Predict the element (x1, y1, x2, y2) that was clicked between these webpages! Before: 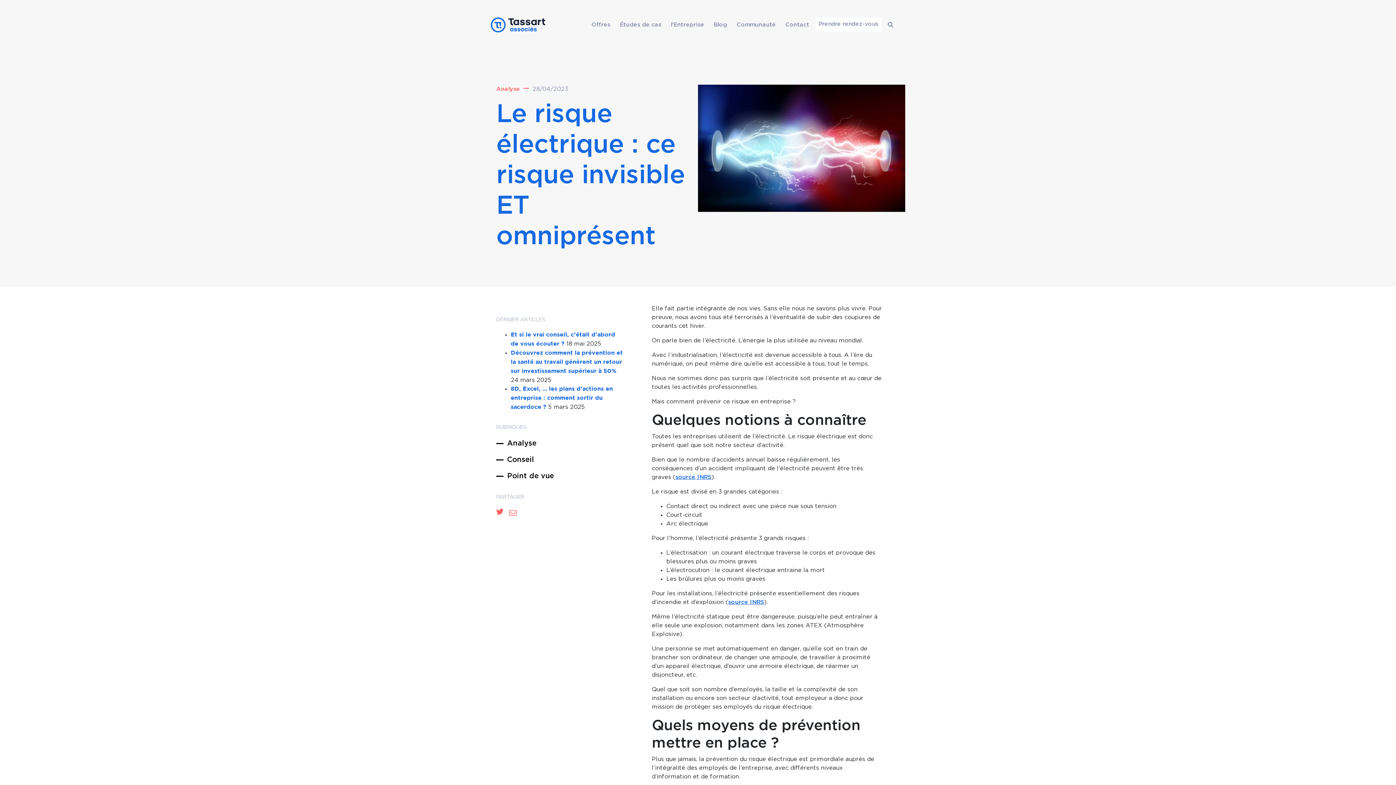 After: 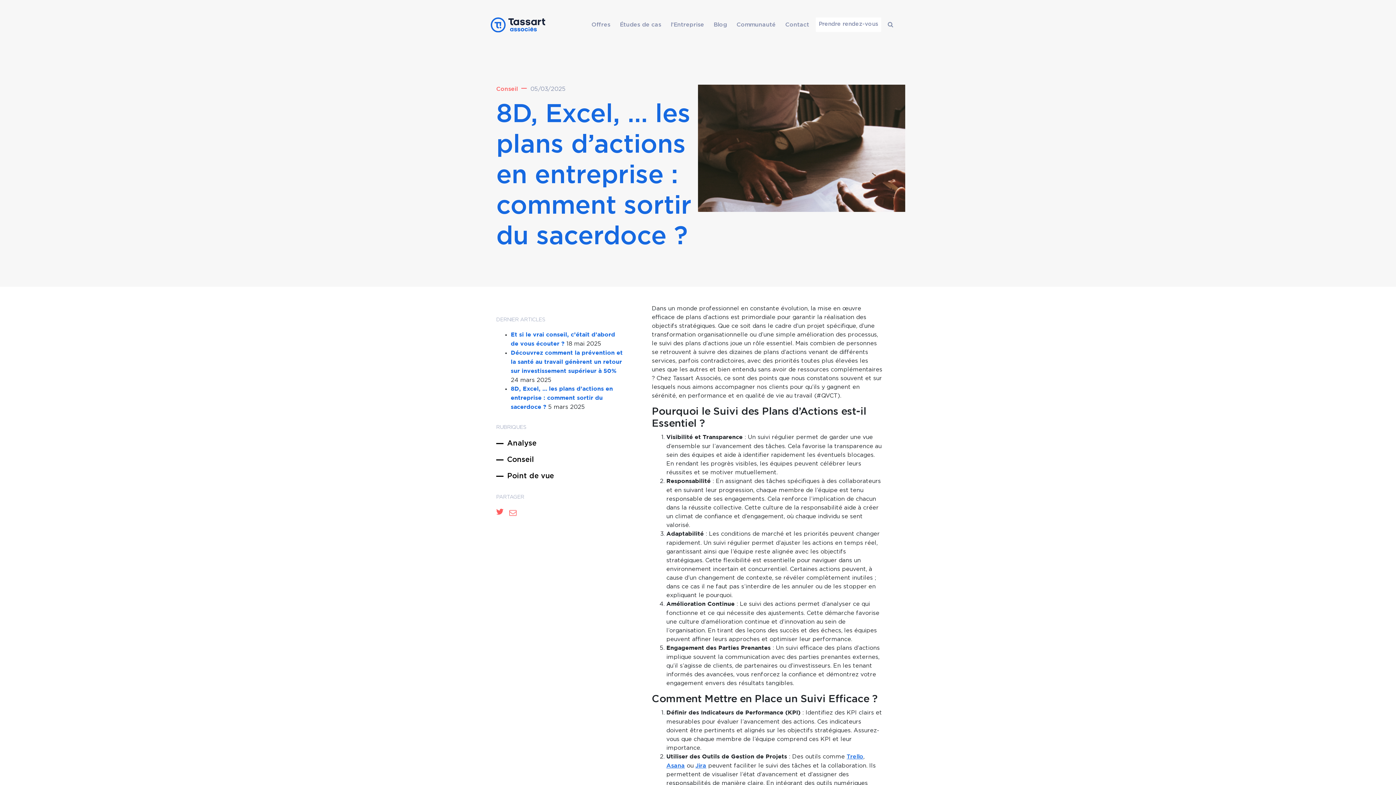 Action: bbox: (510, 386, 613, 410) label: 8D, Excel, … les plans d’actions en entreprise : comment sortir du sacerdoce ?